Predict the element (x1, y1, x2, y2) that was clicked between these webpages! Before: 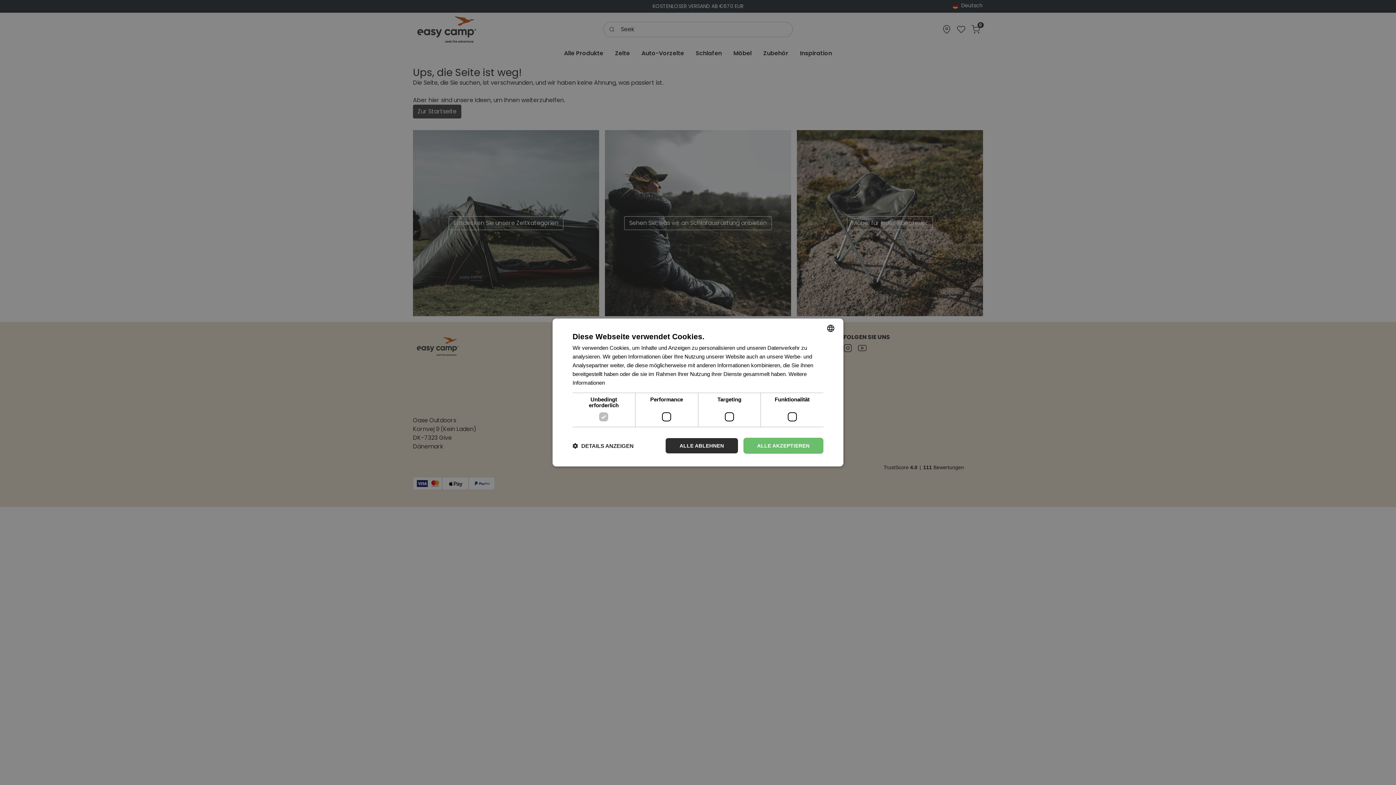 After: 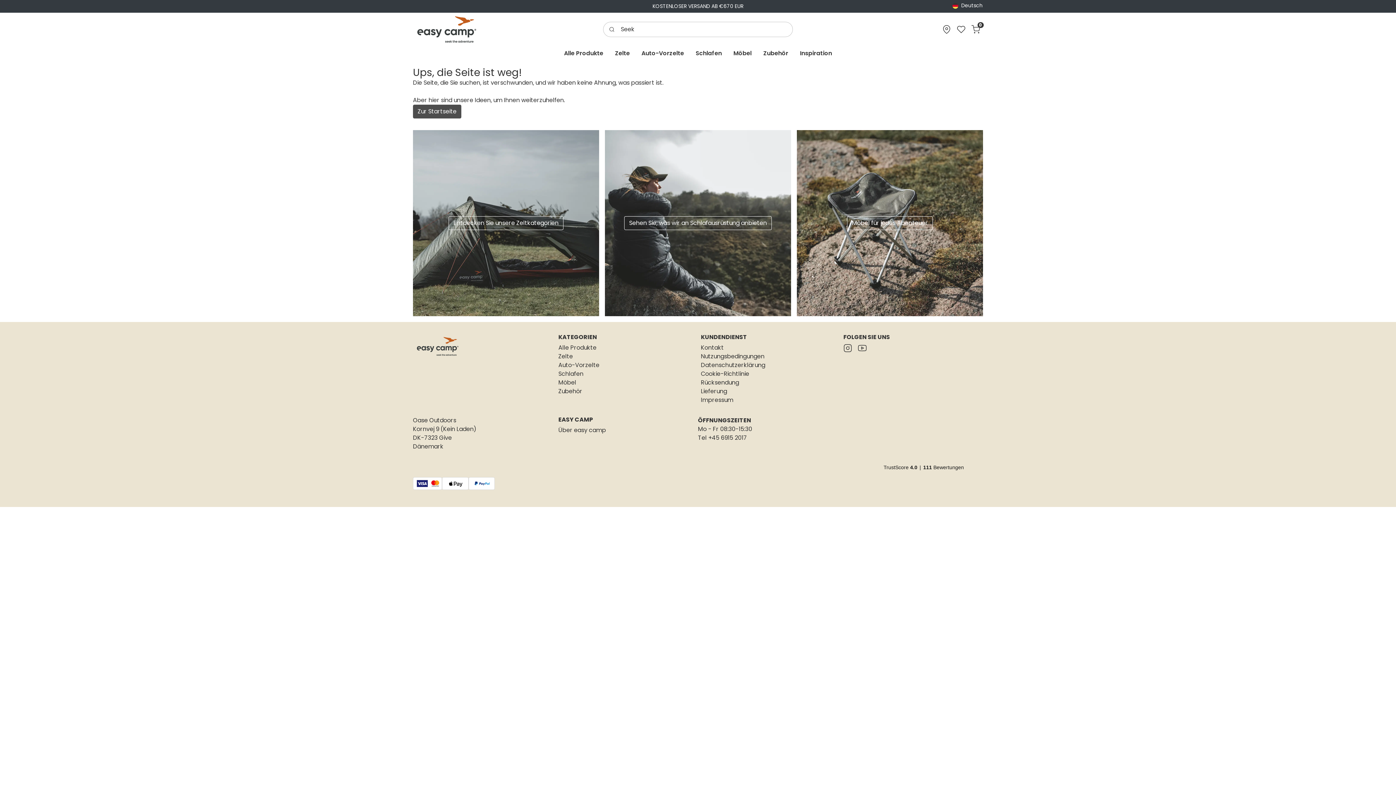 Action: label: ALLE ABLEHNEN bbox: (665, 438, 738, 454)